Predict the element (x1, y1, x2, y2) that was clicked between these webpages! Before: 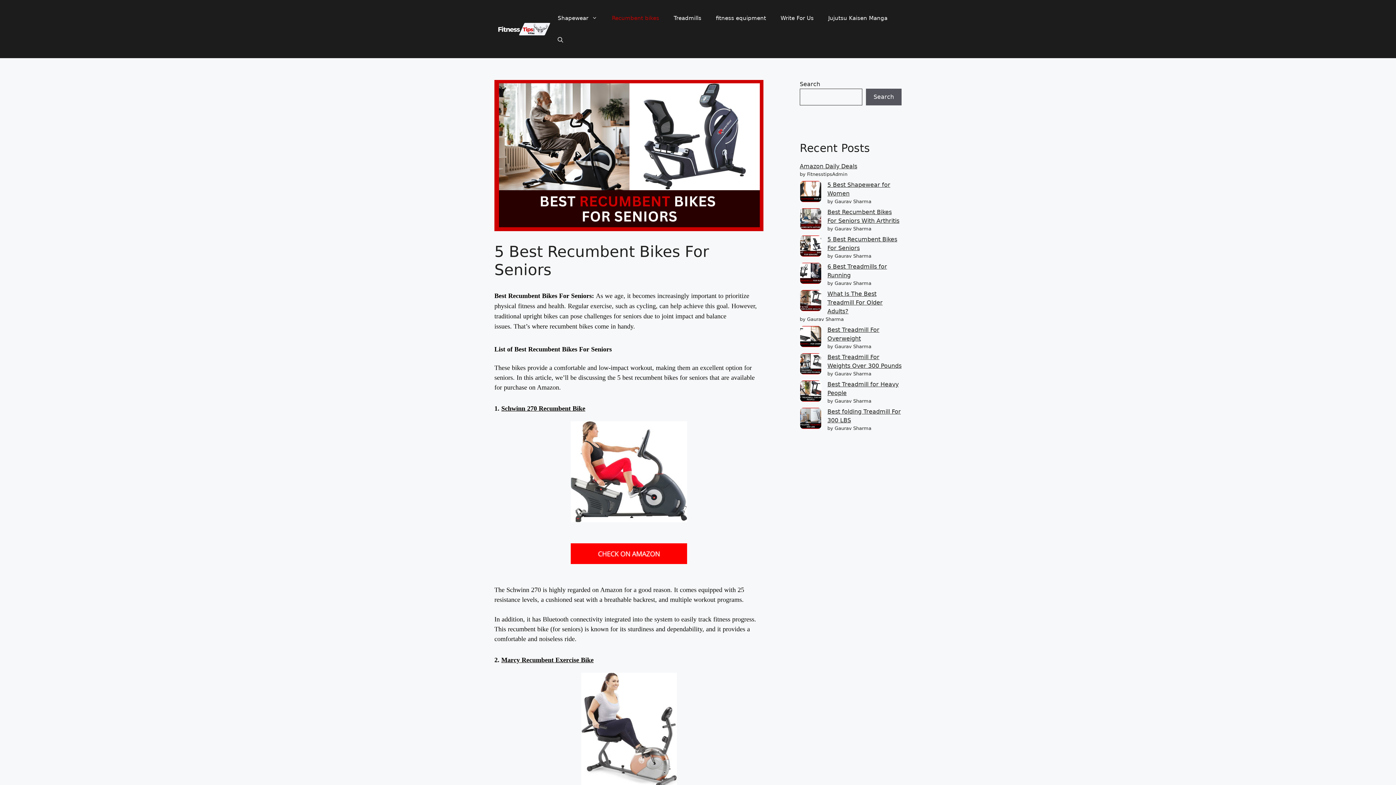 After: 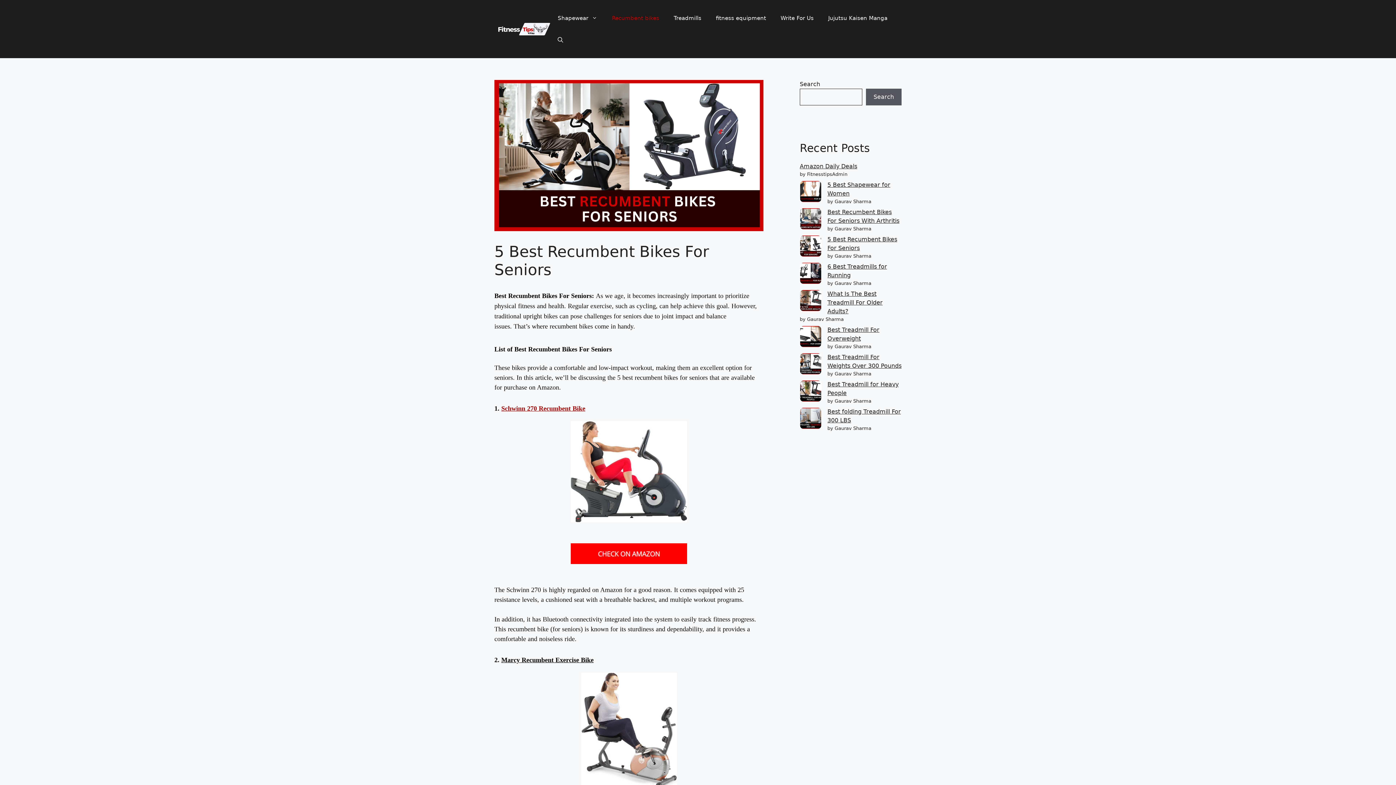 Action: label: Schwinn 270 Recumbent Bike bbox: (501, 405, 585, 412)